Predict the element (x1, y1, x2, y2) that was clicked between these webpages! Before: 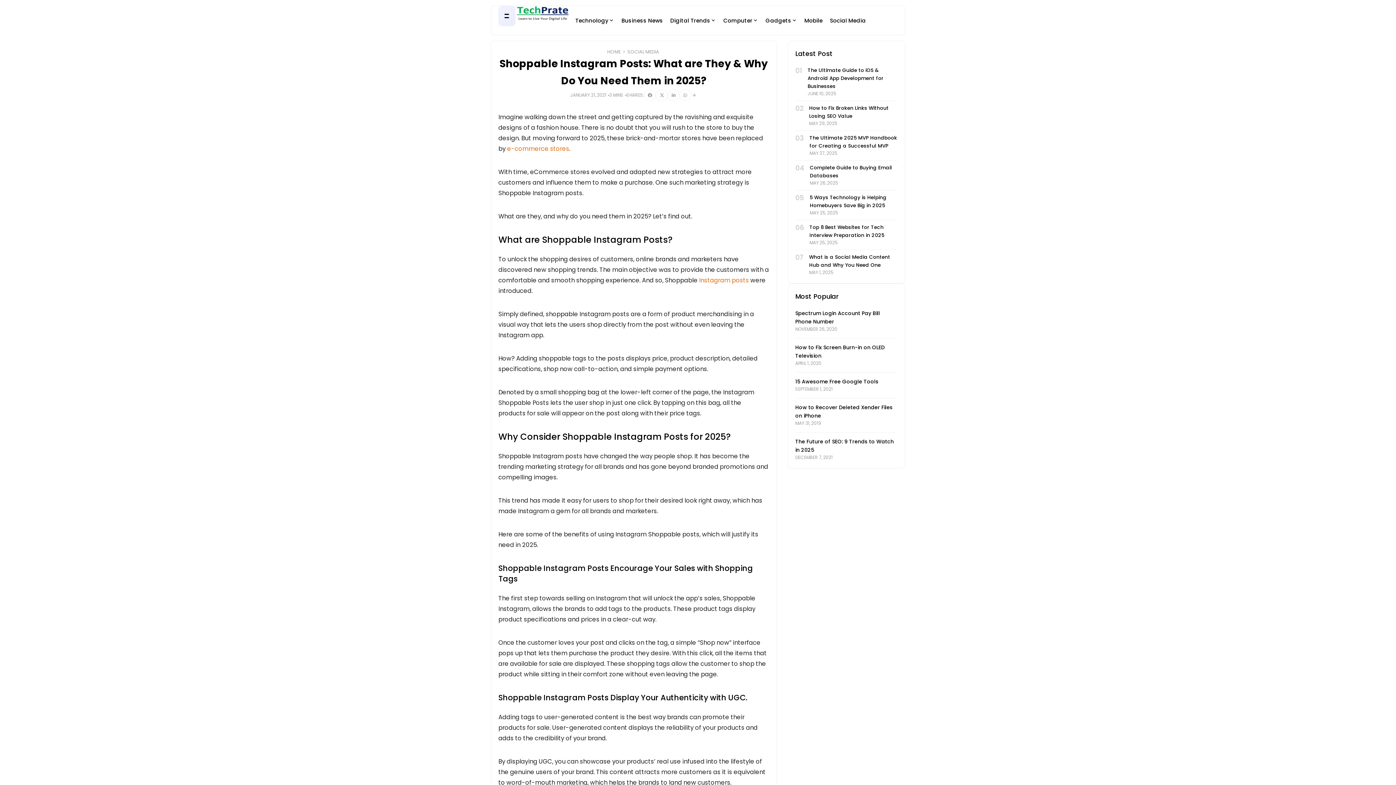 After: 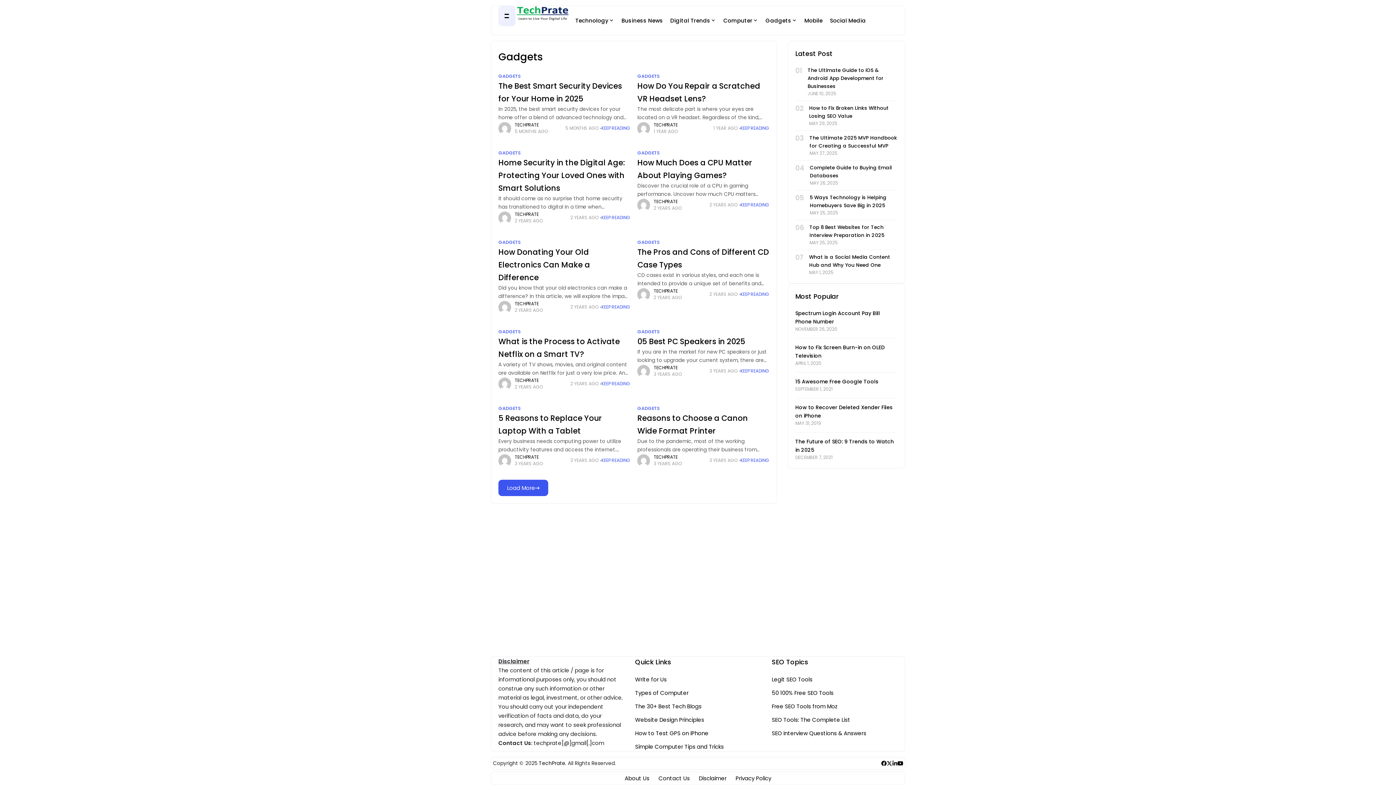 Action: bbox: (765, 5, 797, 34) label: Gadgets